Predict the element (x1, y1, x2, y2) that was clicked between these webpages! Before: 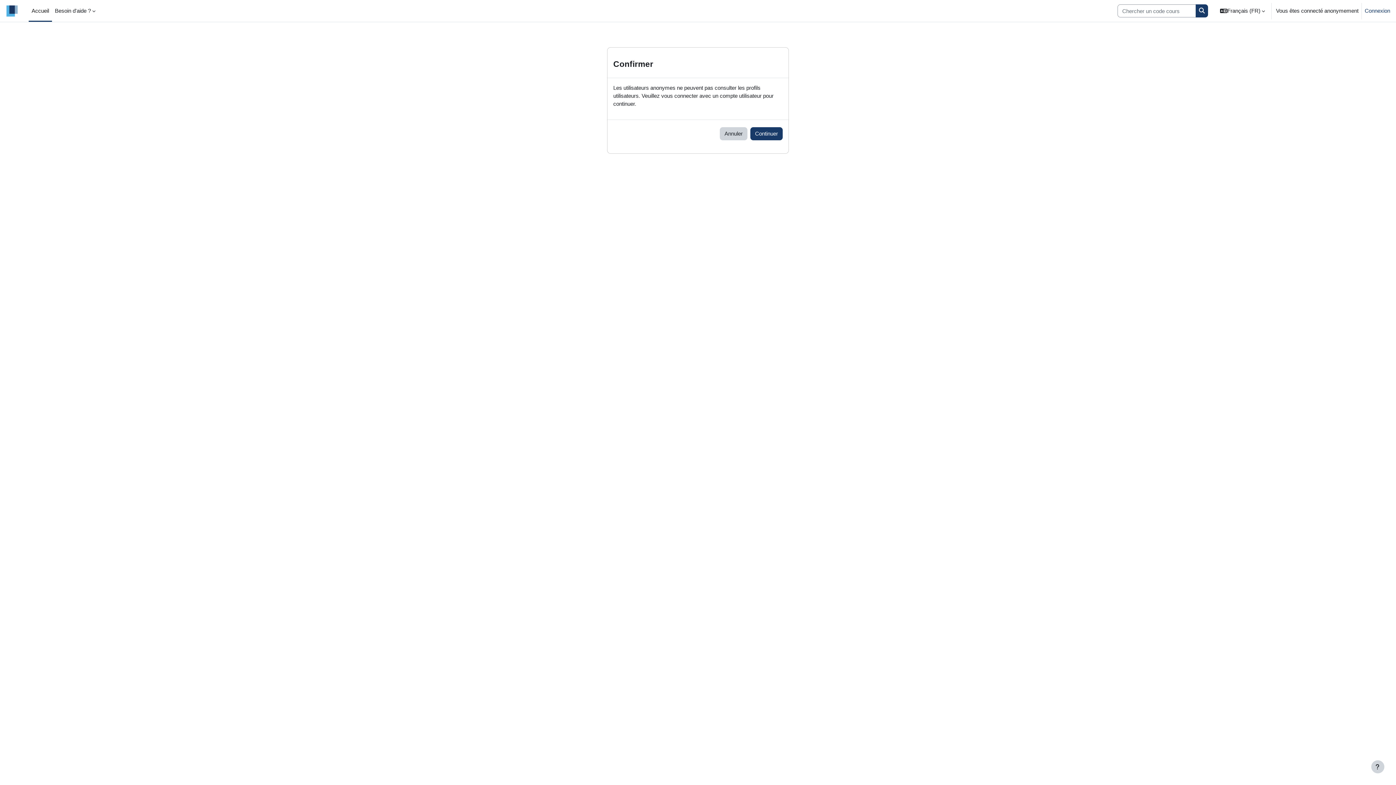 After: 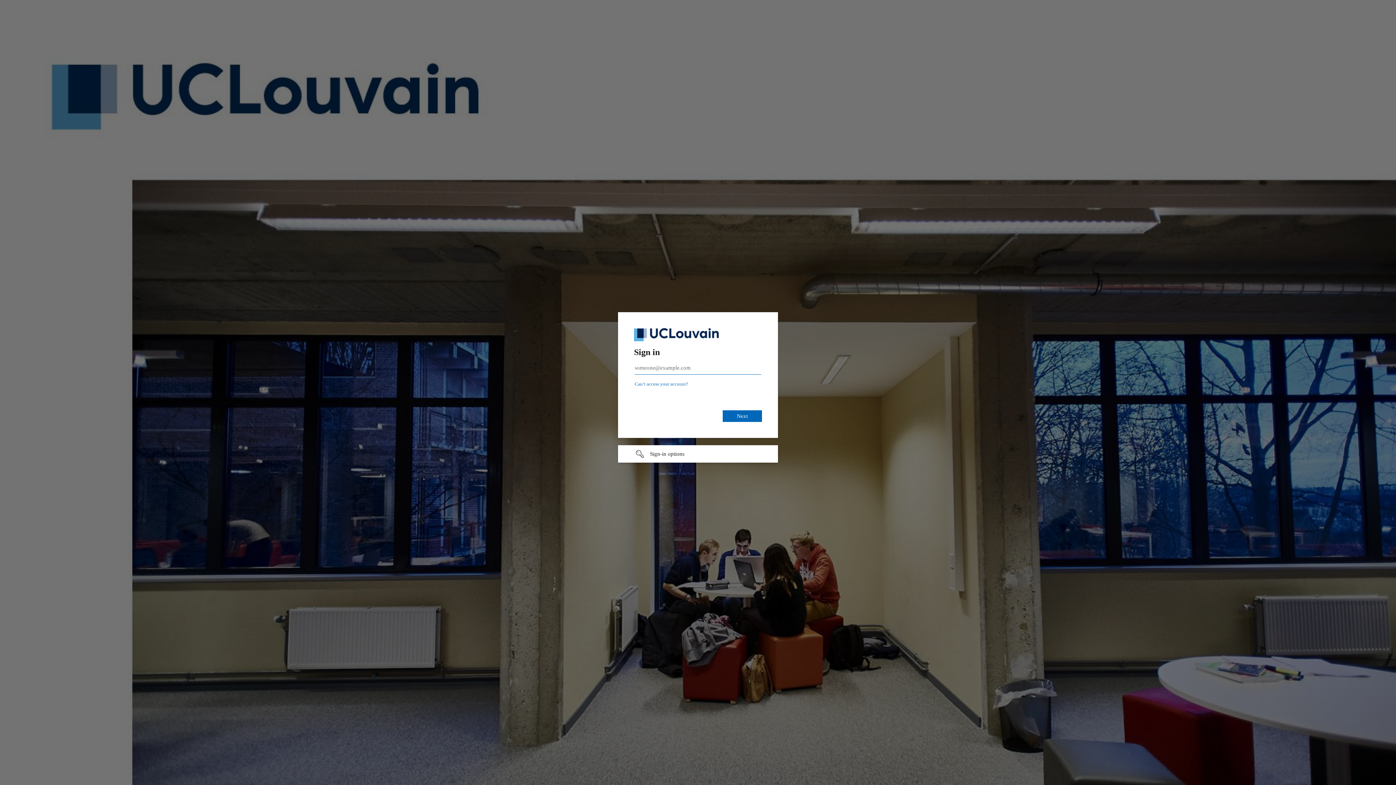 Action: label: Continuer bbox: (750, 127, 782, 140)